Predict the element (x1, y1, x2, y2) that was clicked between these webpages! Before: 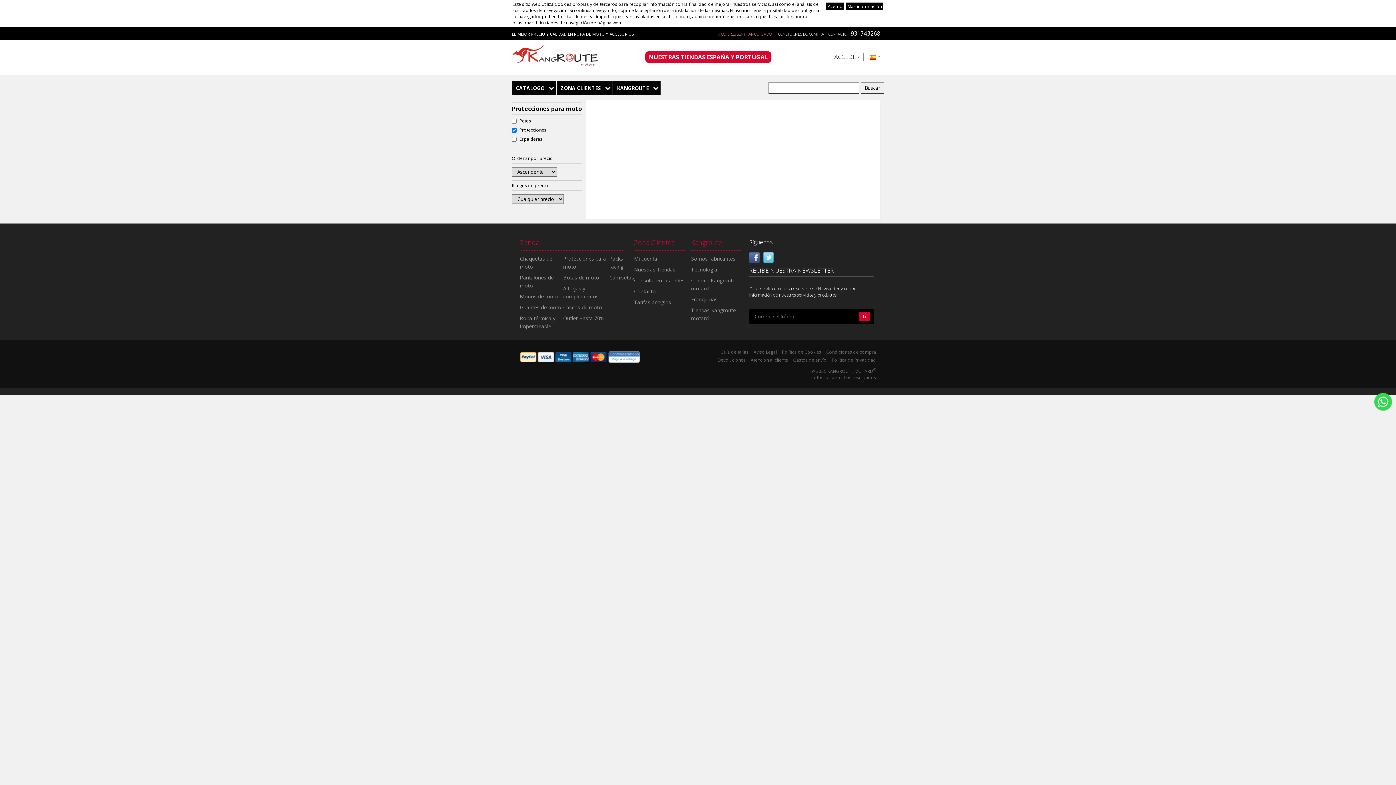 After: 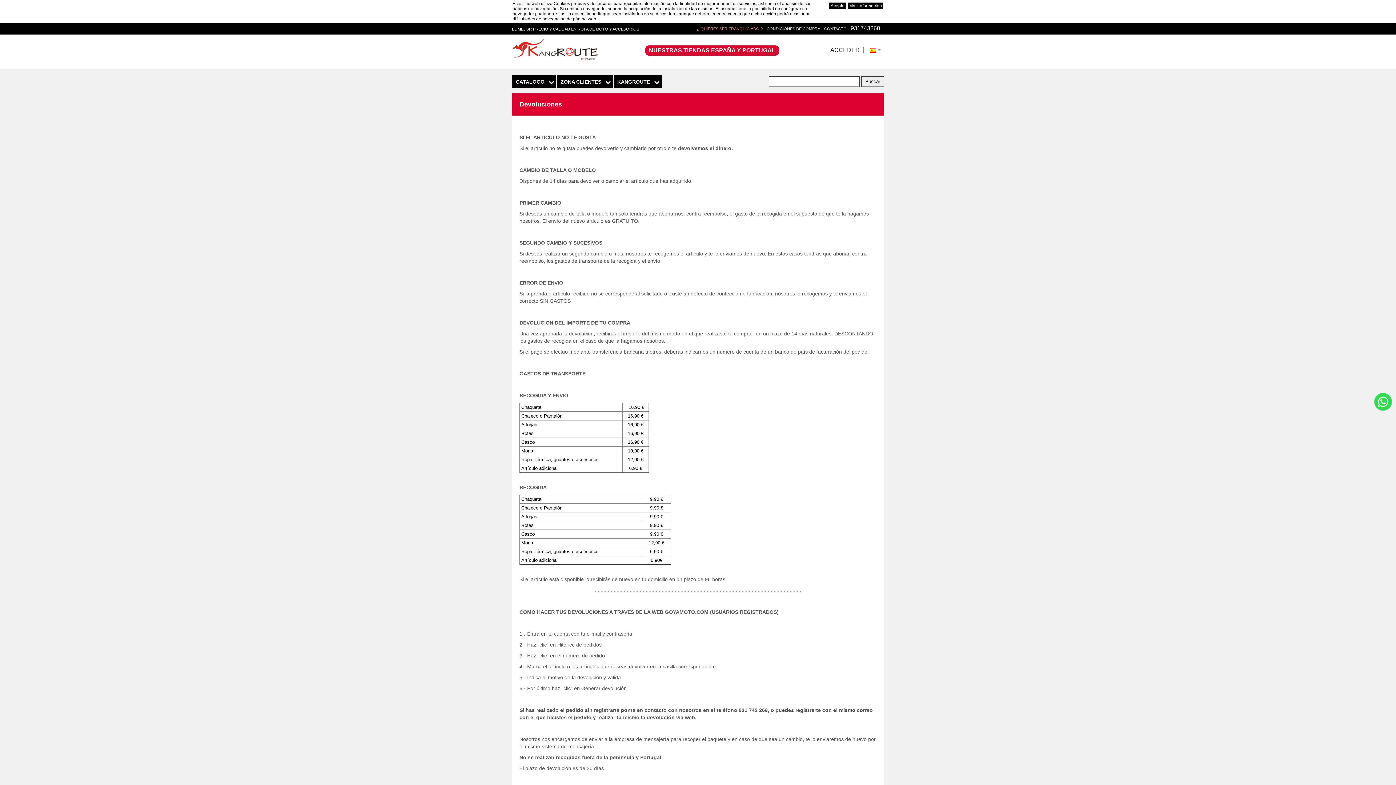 Action: label: Devoluciones bbox: (717, 357, 745, 363)